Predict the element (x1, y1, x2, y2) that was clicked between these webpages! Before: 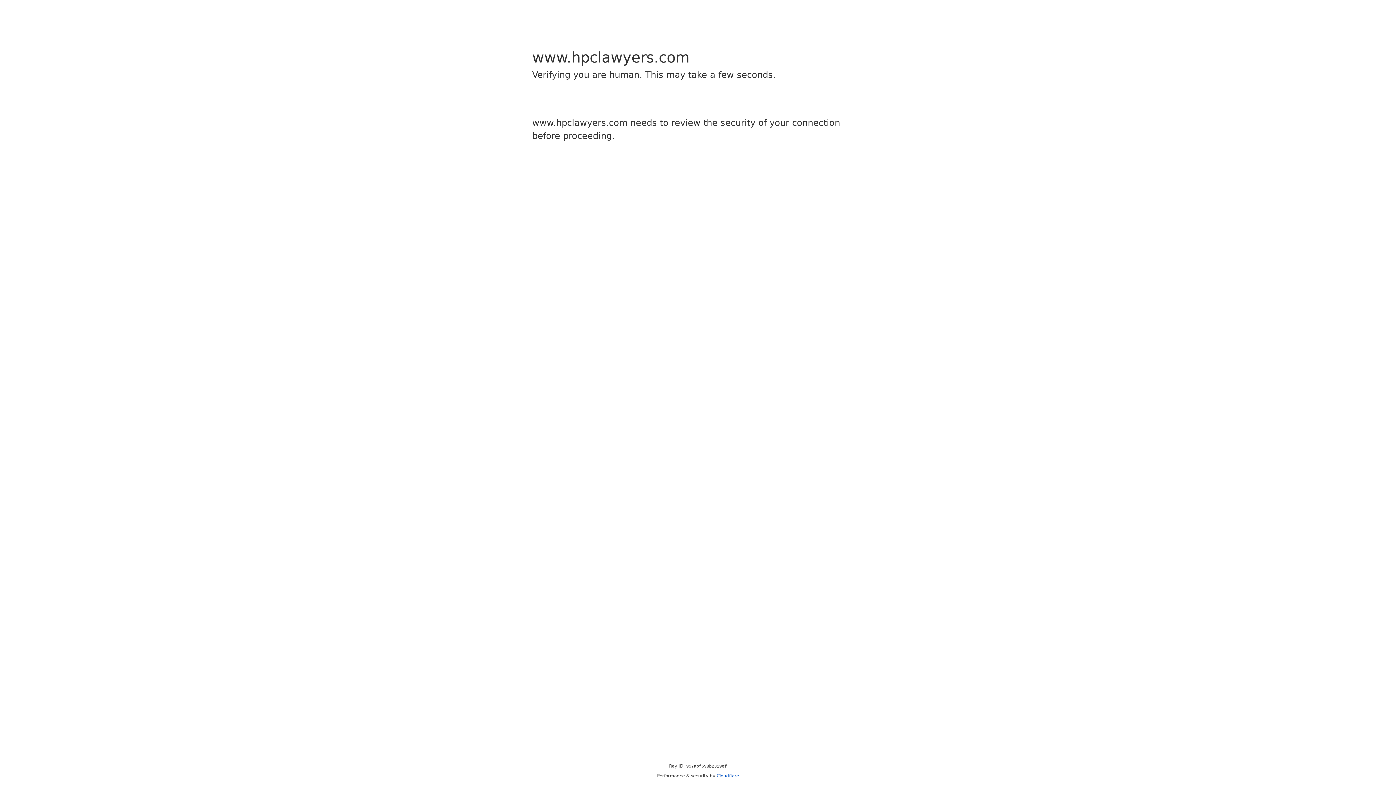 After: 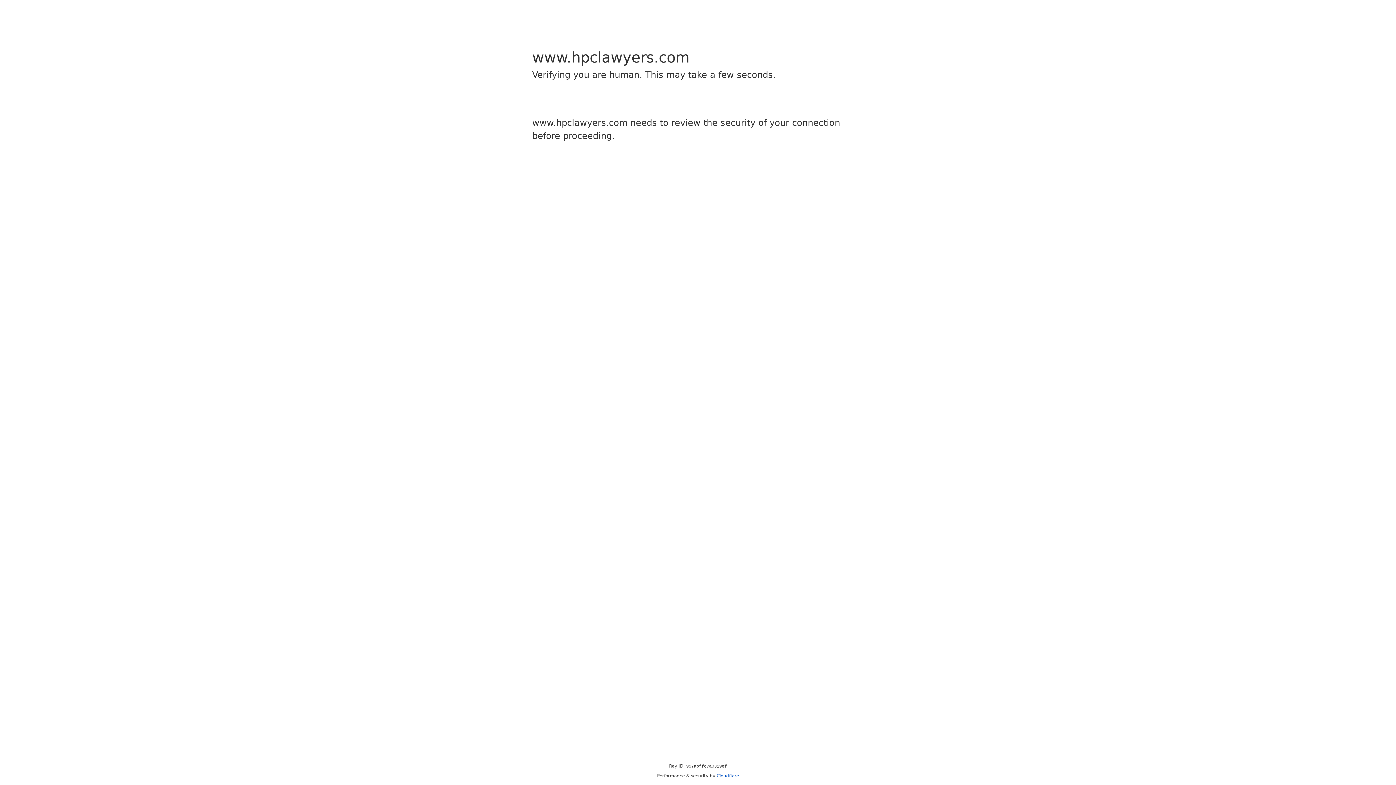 Action: label: Cloudflare bbox: (716, 773, 739, 778)